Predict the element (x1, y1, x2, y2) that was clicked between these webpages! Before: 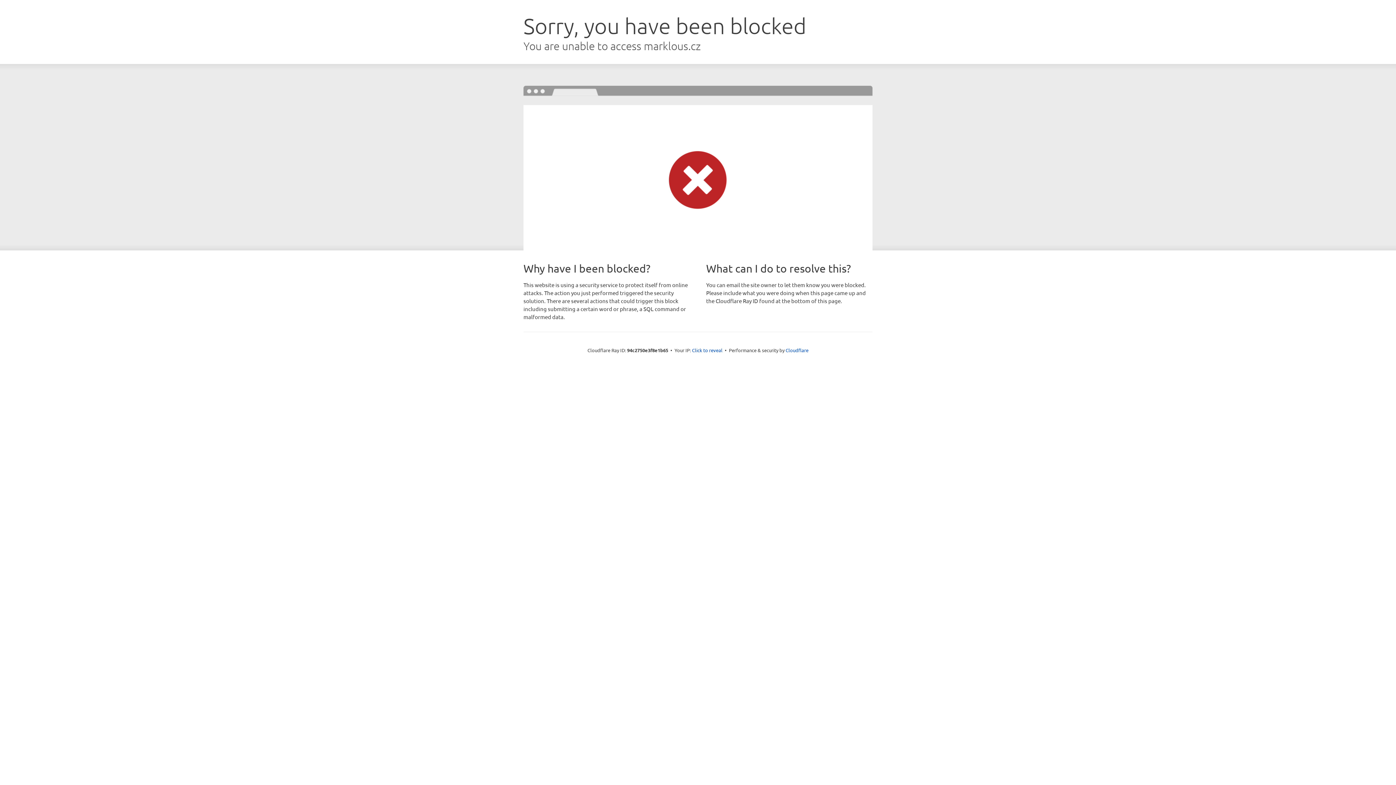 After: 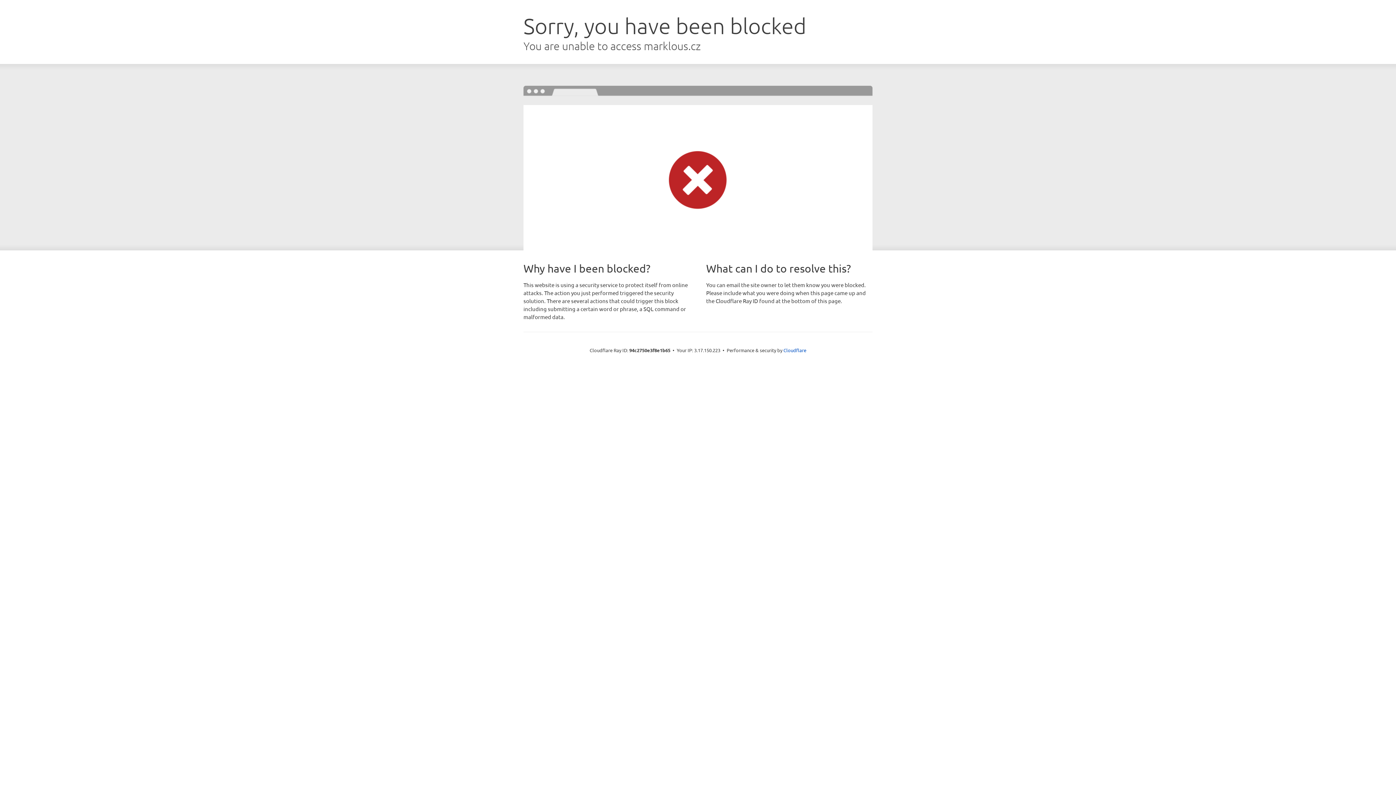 Action: label: Click to reveal bbox: (692, 346, 722, 353)